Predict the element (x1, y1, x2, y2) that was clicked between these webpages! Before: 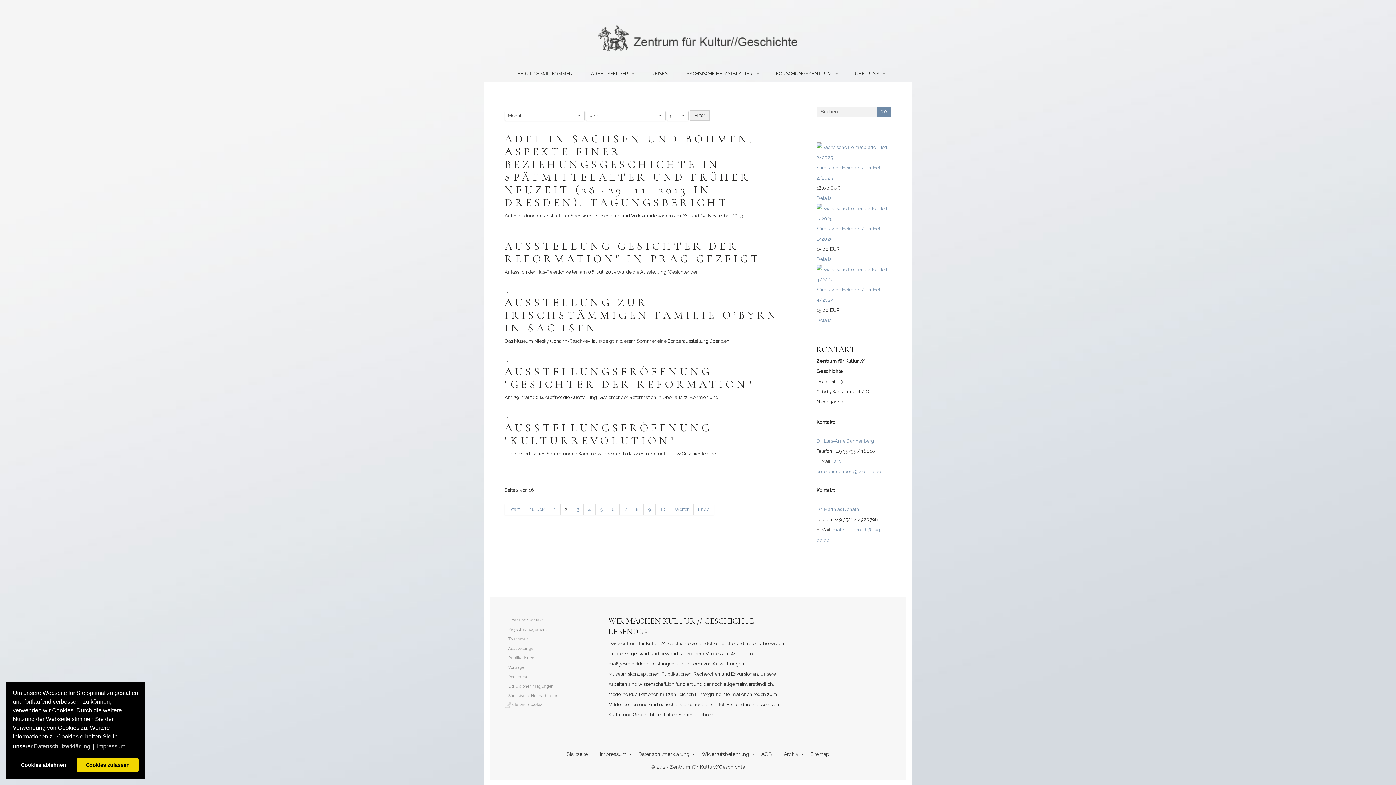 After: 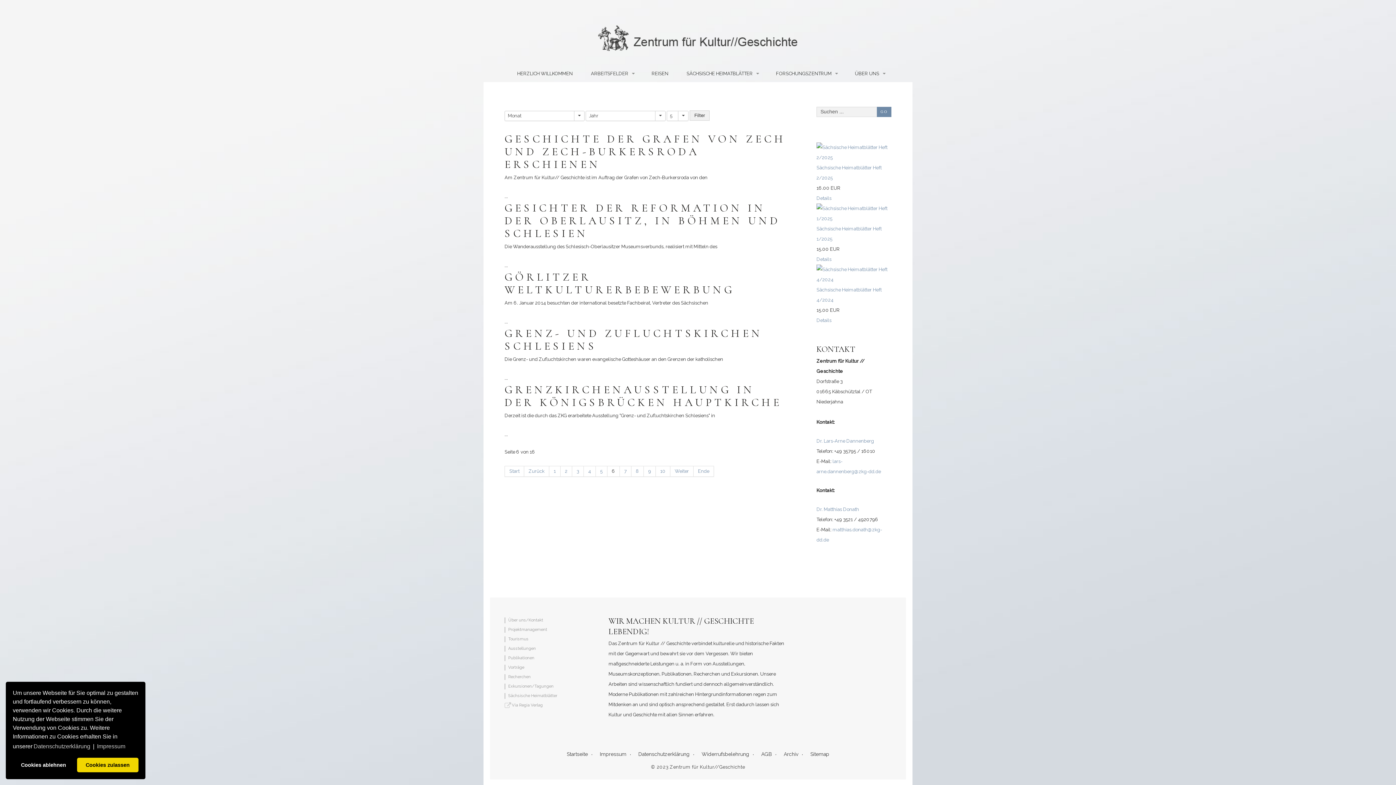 Action: bbox: (607, 504, 620, 515) label: 6